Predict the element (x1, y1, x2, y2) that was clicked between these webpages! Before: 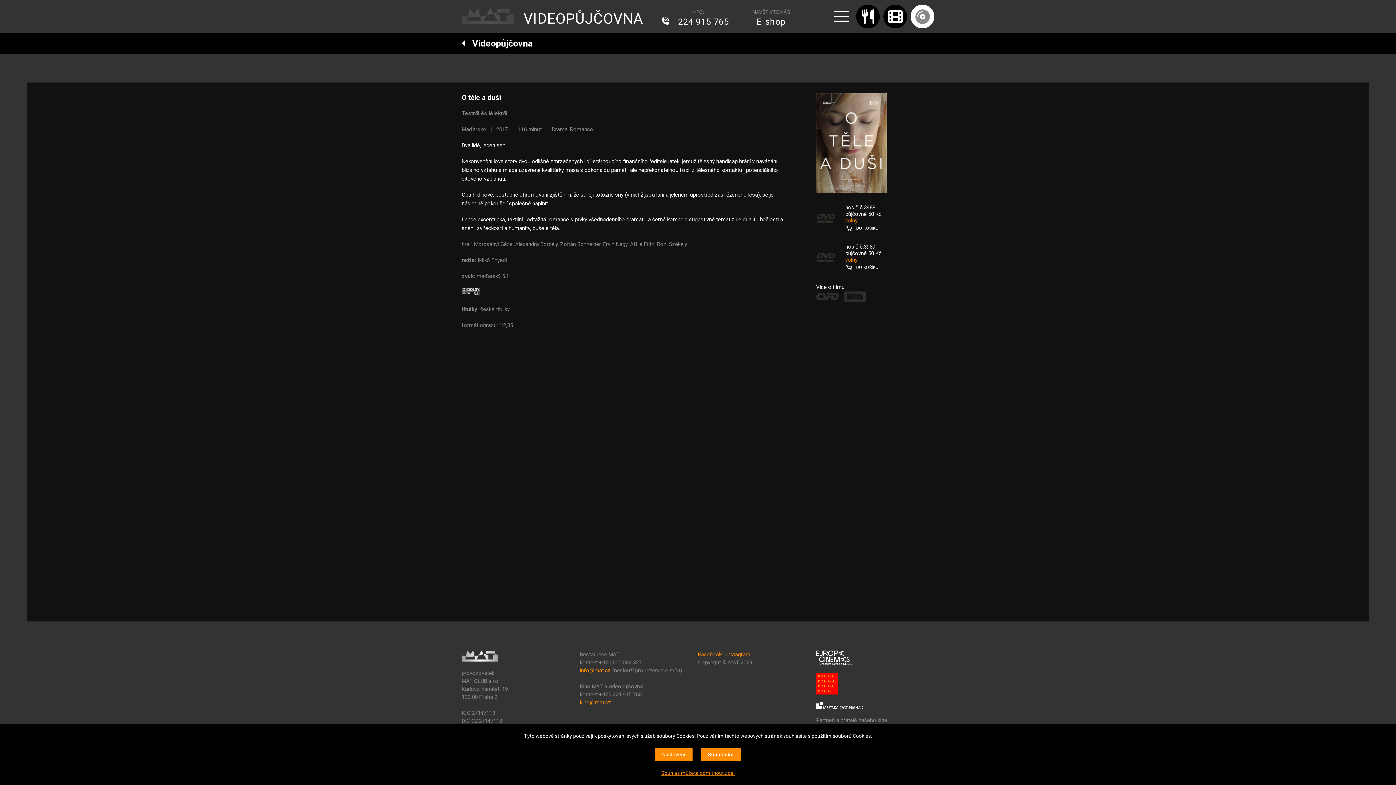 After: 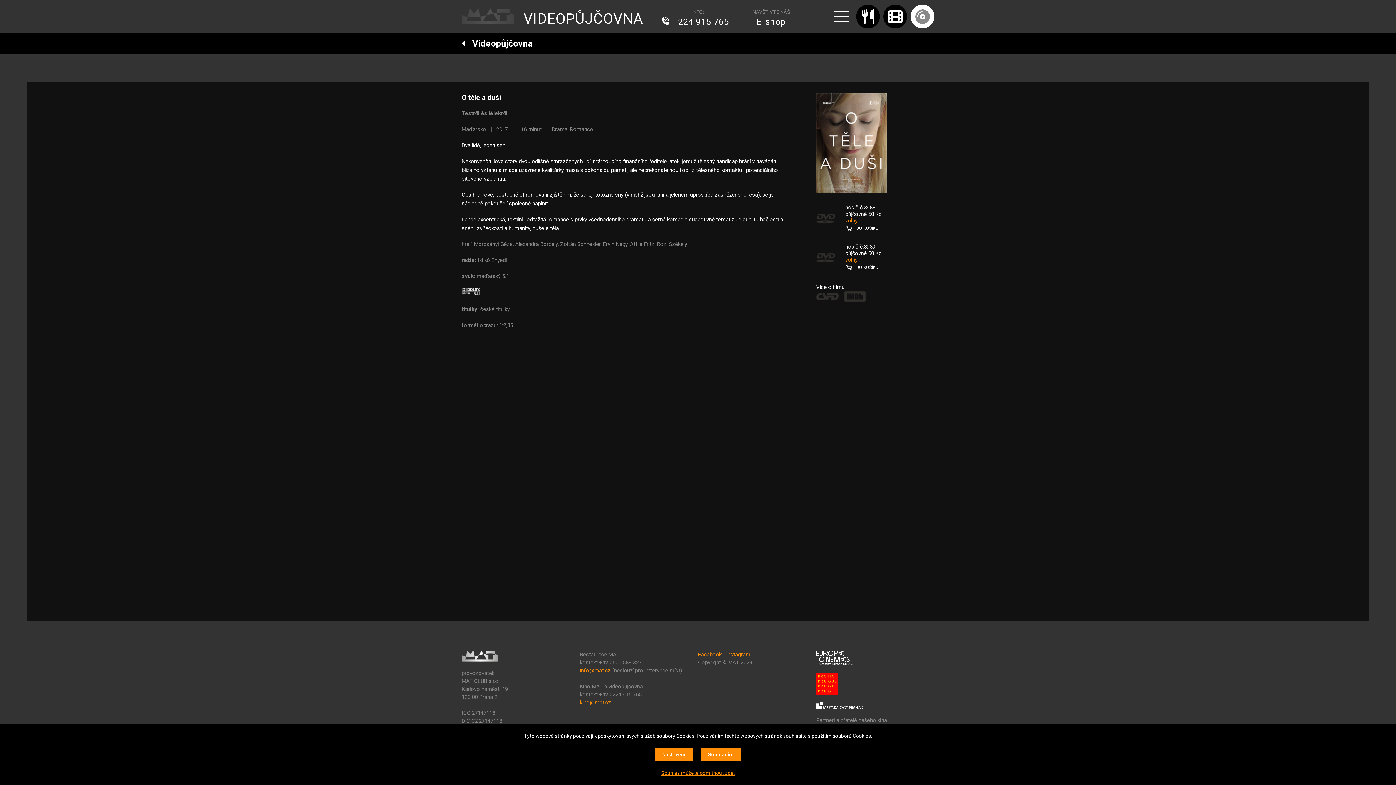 Action: bbox: (816, 291, 838, 301)